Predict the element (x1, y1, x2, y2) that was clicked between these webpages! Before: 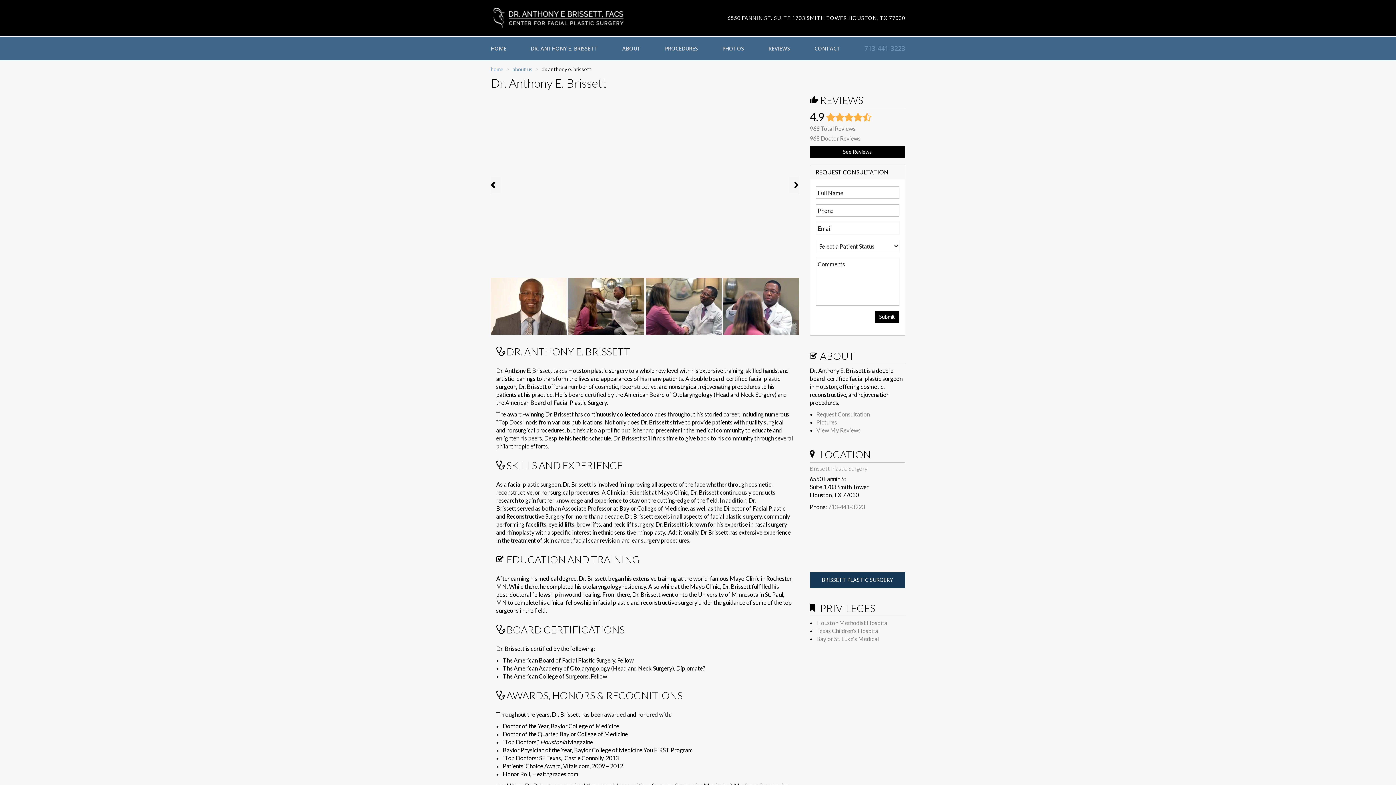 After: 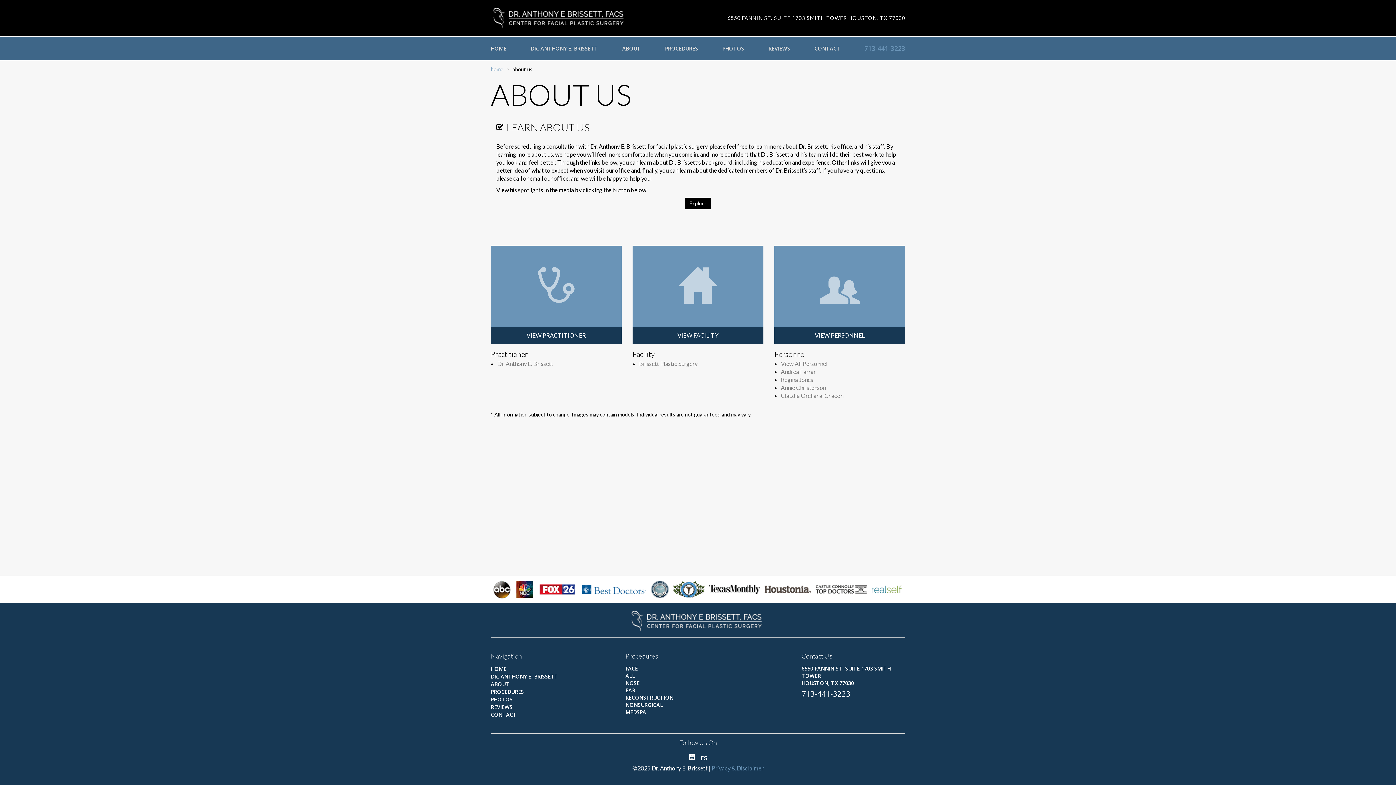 Action: bbox: (622, 36, 665, 60) label: ABOUT